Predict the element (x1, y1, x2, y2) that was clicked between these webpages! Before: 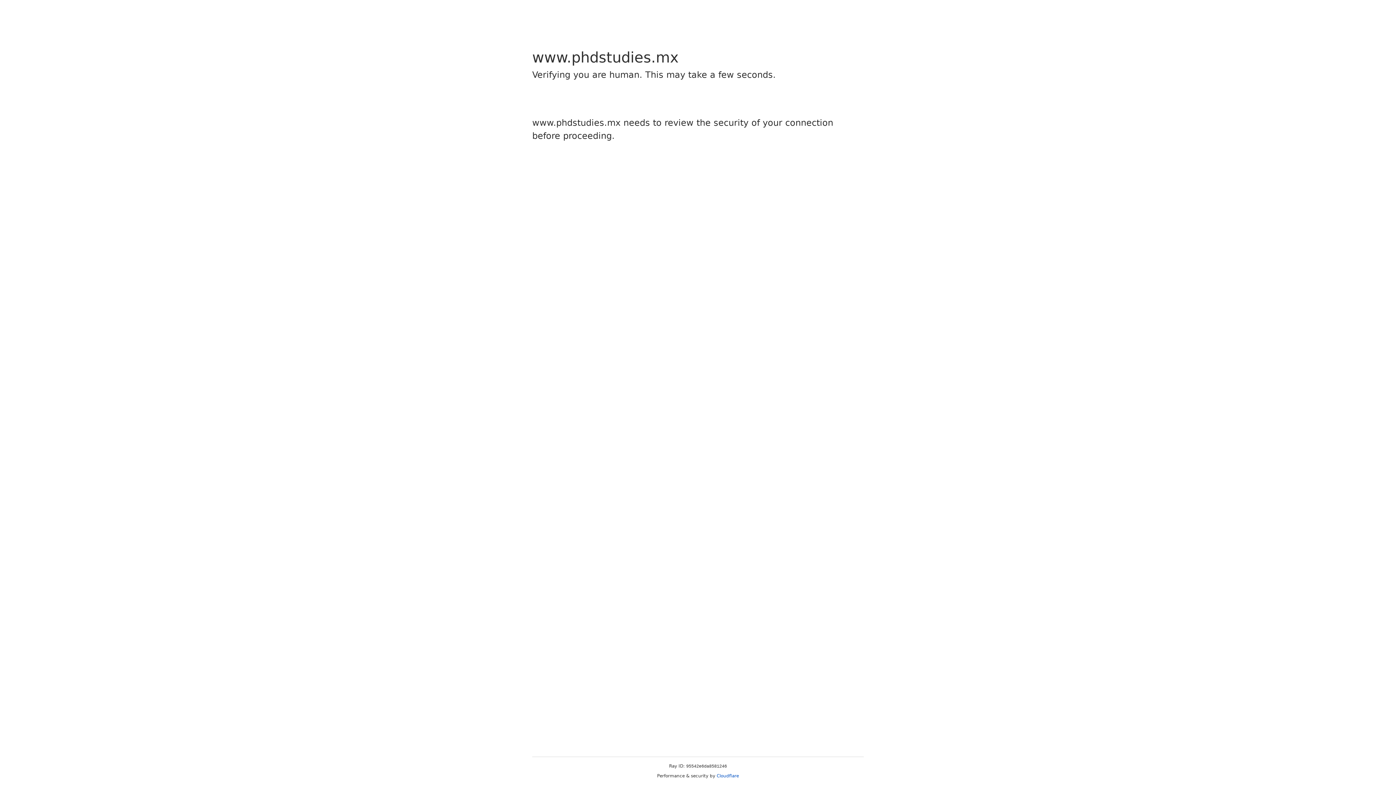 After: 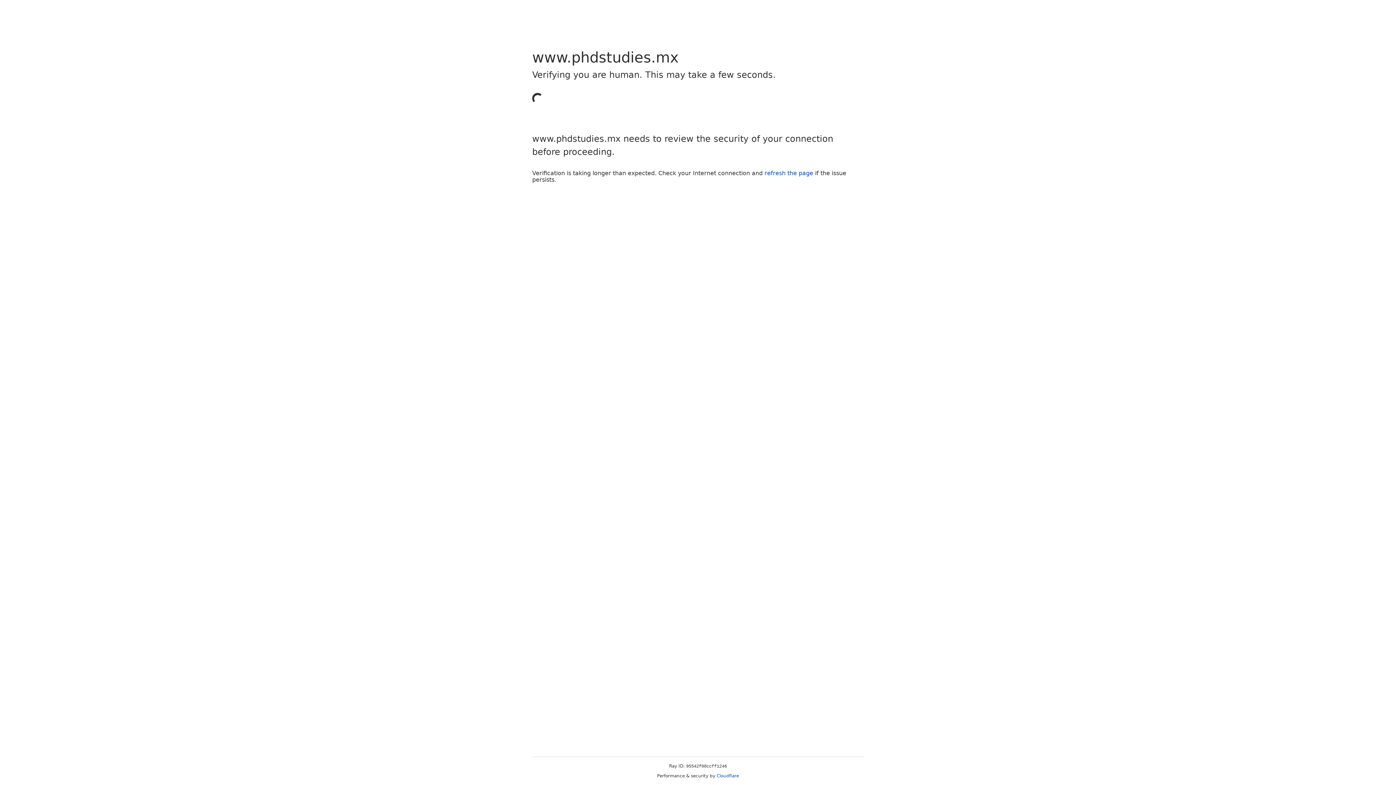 Action: bbox: (716, 773, 739, 778) label: Cloudflare